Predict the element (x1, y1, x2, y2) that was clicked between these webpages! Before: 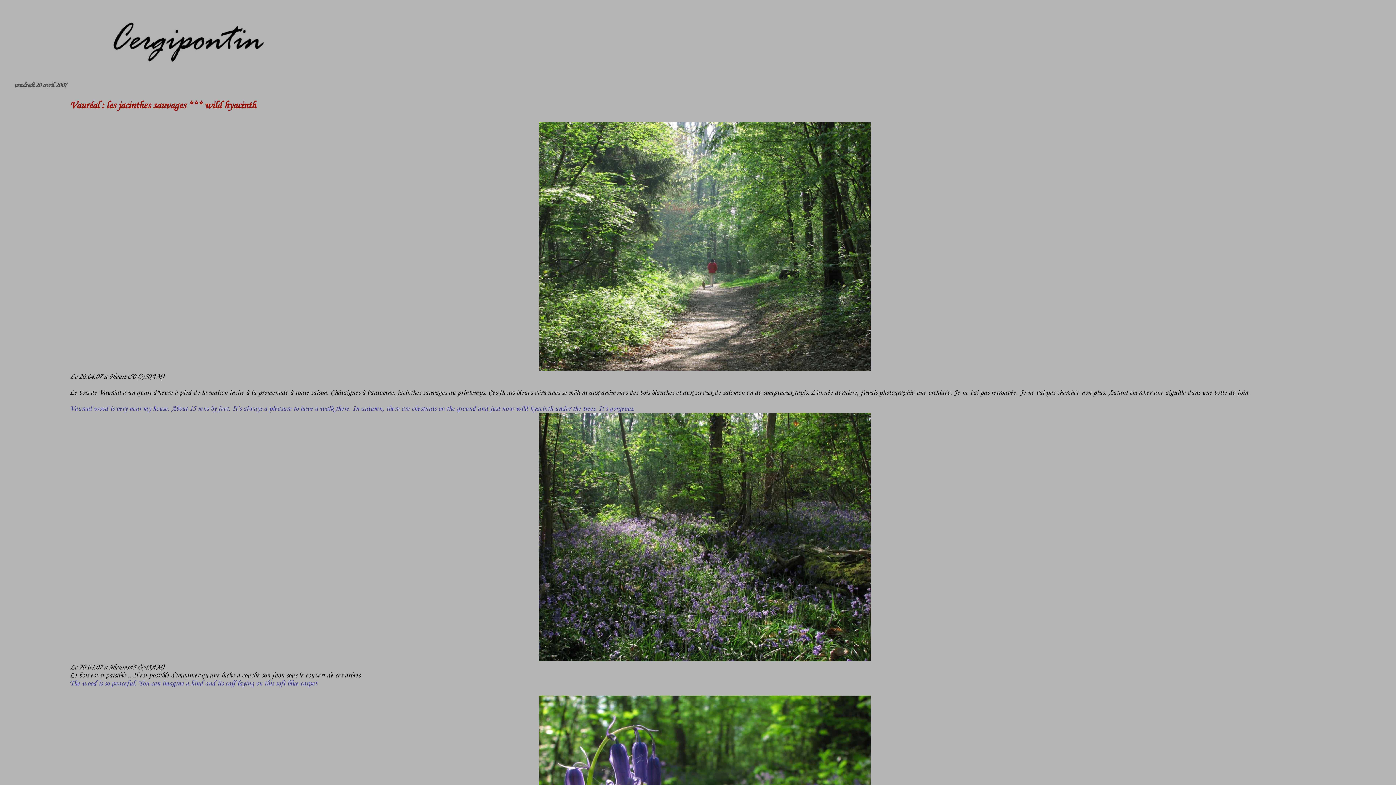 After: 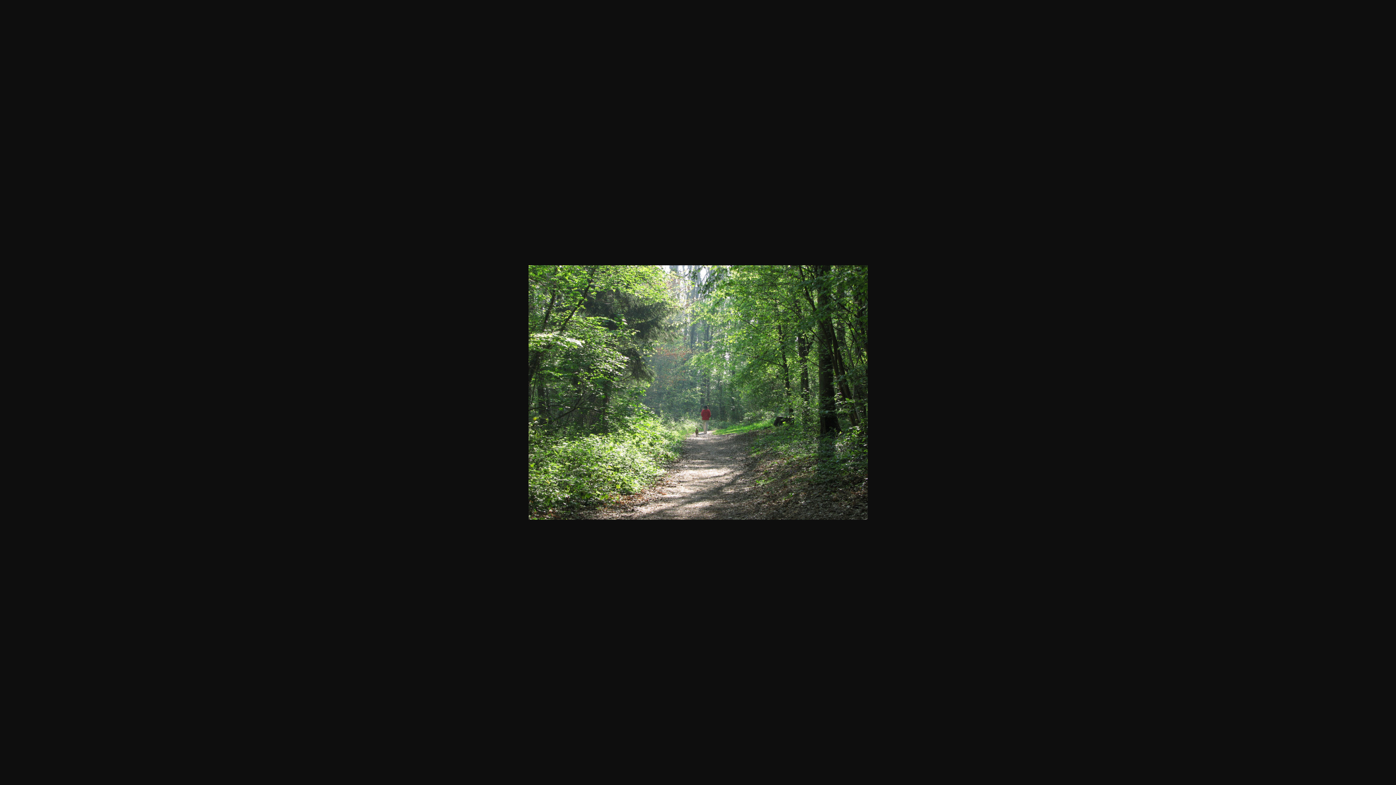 Action: bbox: (539, 365, 870, 373)